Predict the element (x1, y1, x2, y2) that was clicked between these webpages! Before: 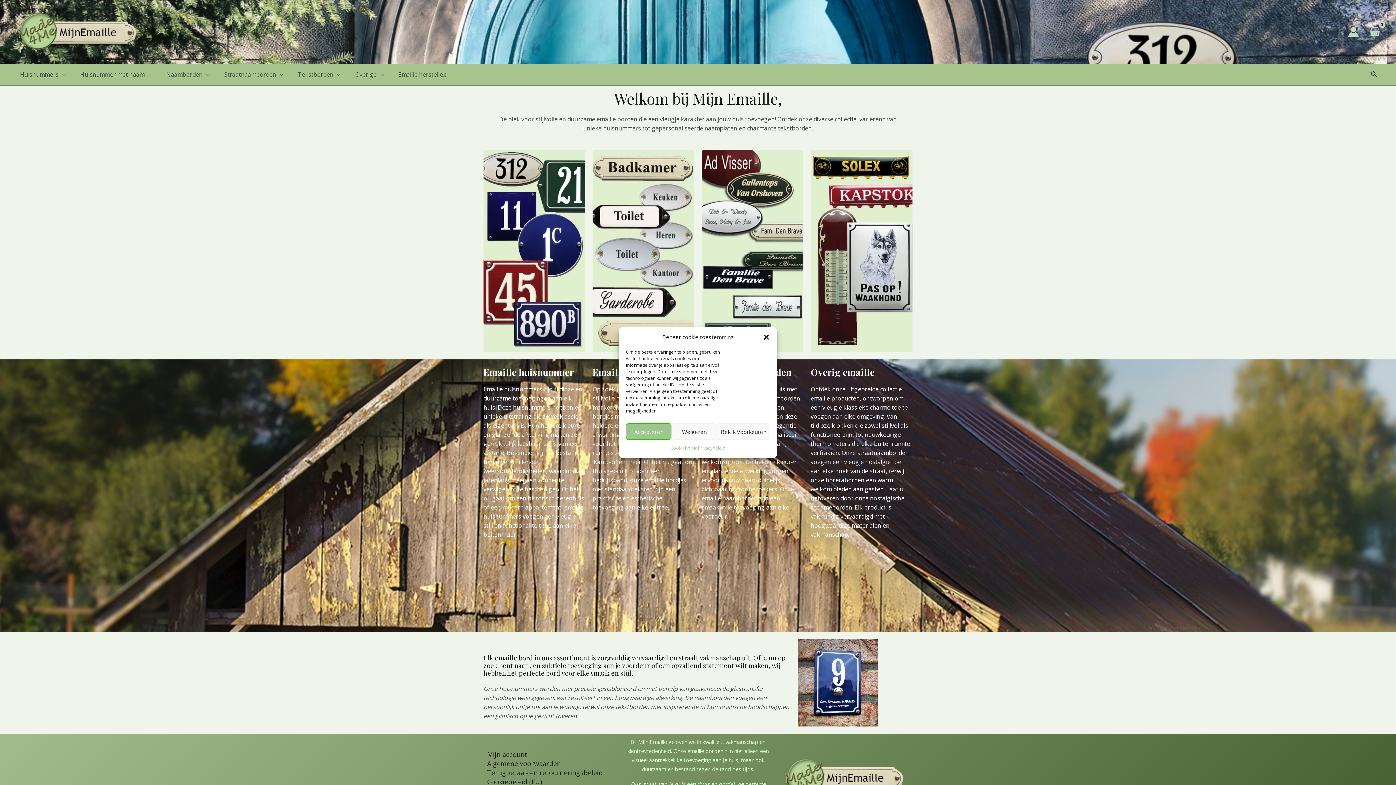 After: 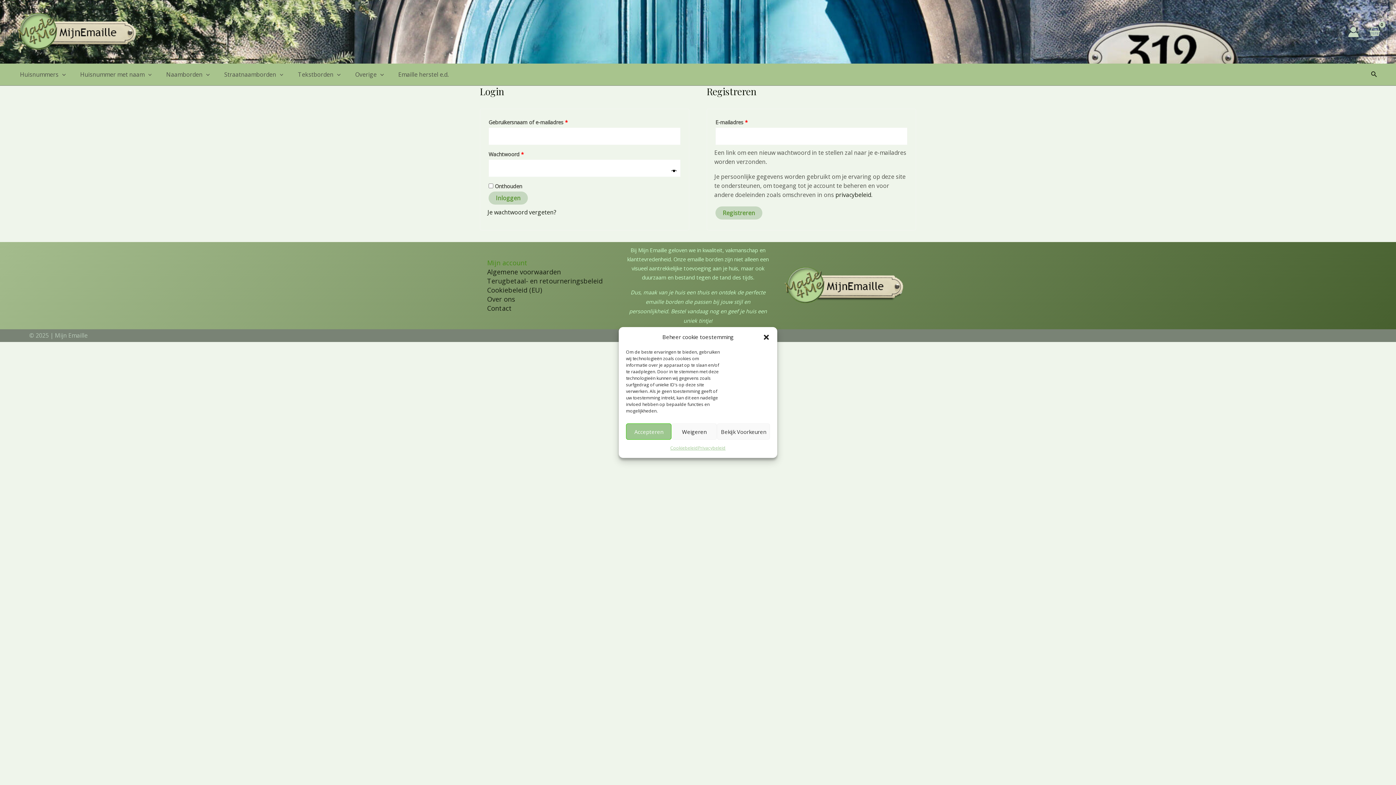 Action: label: Mijn account bbox: (480, 750, 534, 759)